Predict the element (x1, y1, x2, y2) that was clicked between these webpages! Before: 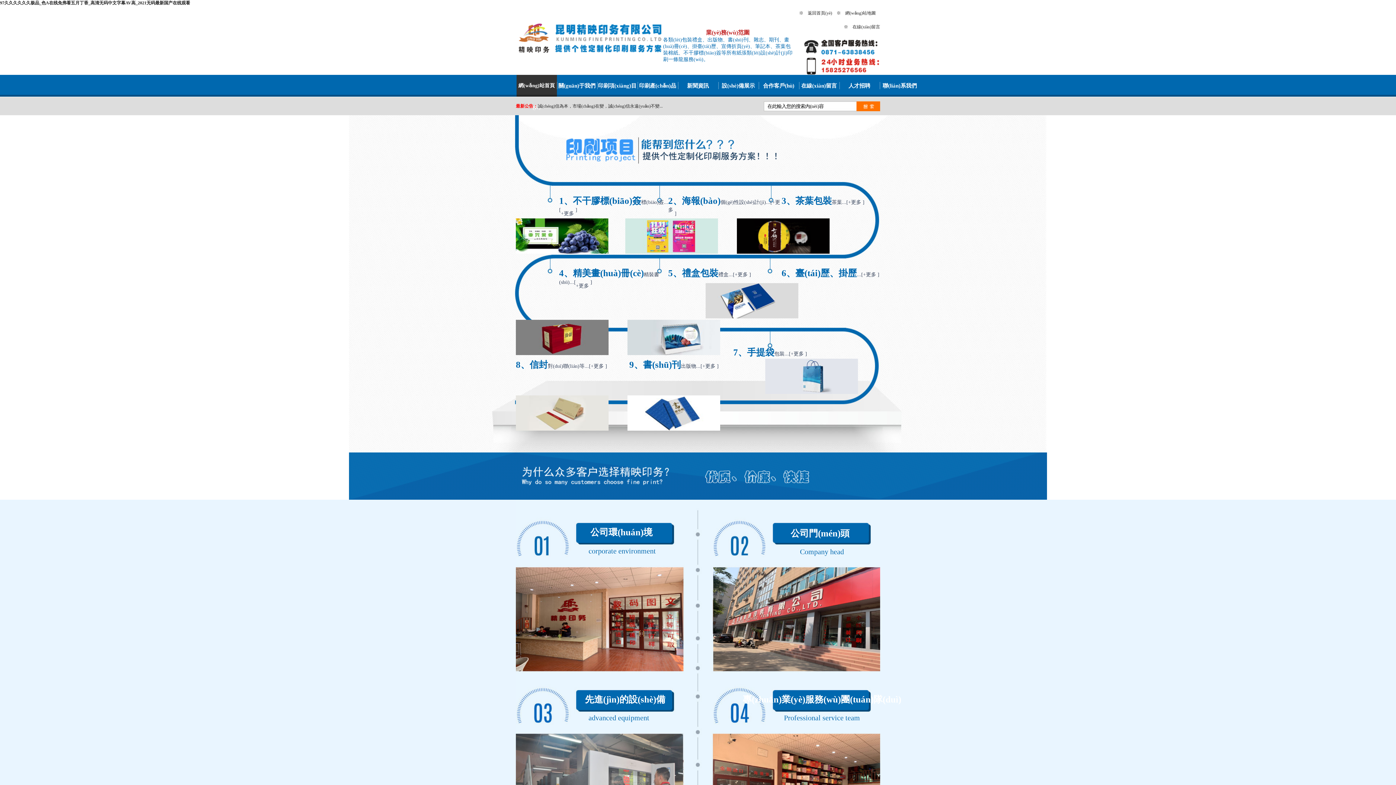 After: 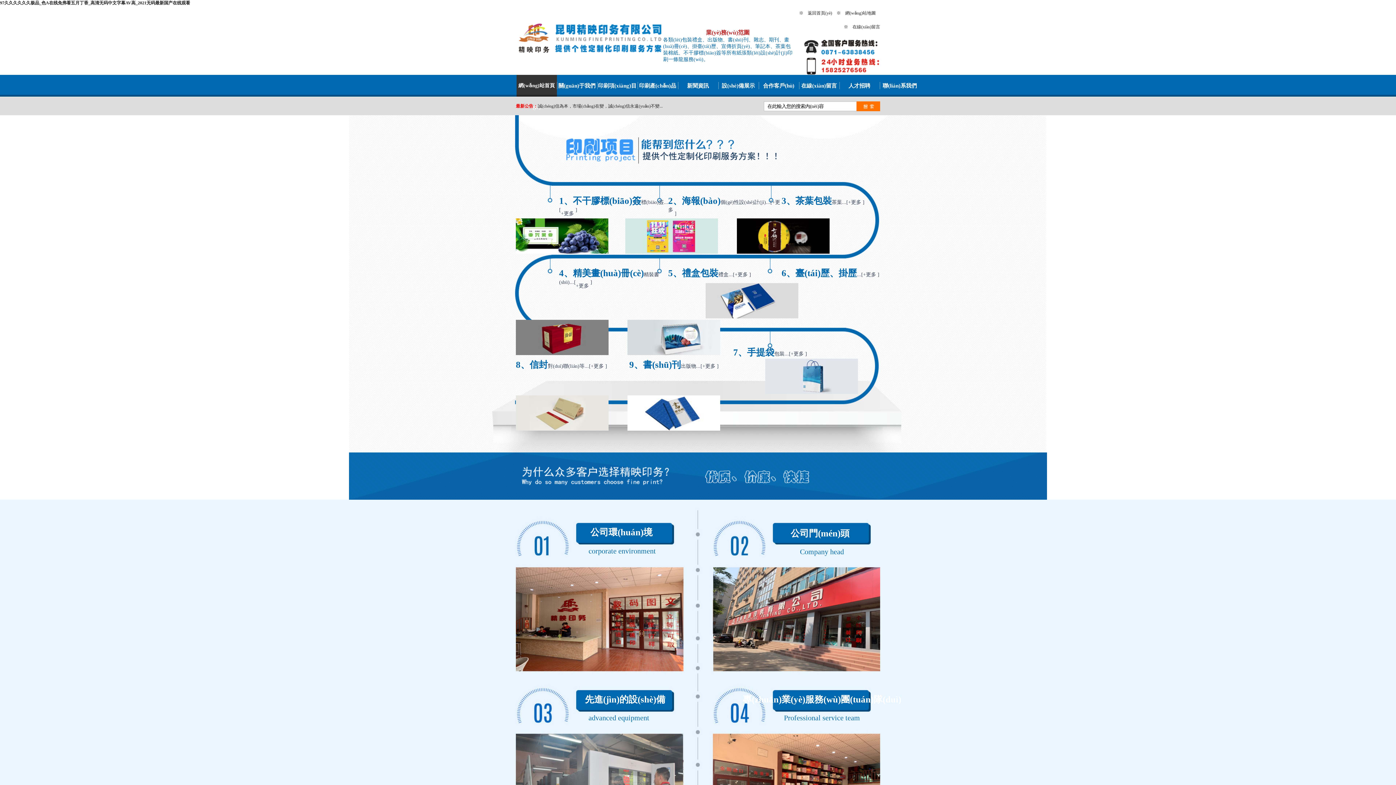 Action: label: +更多 bbox: (590, 363, 604, 369)